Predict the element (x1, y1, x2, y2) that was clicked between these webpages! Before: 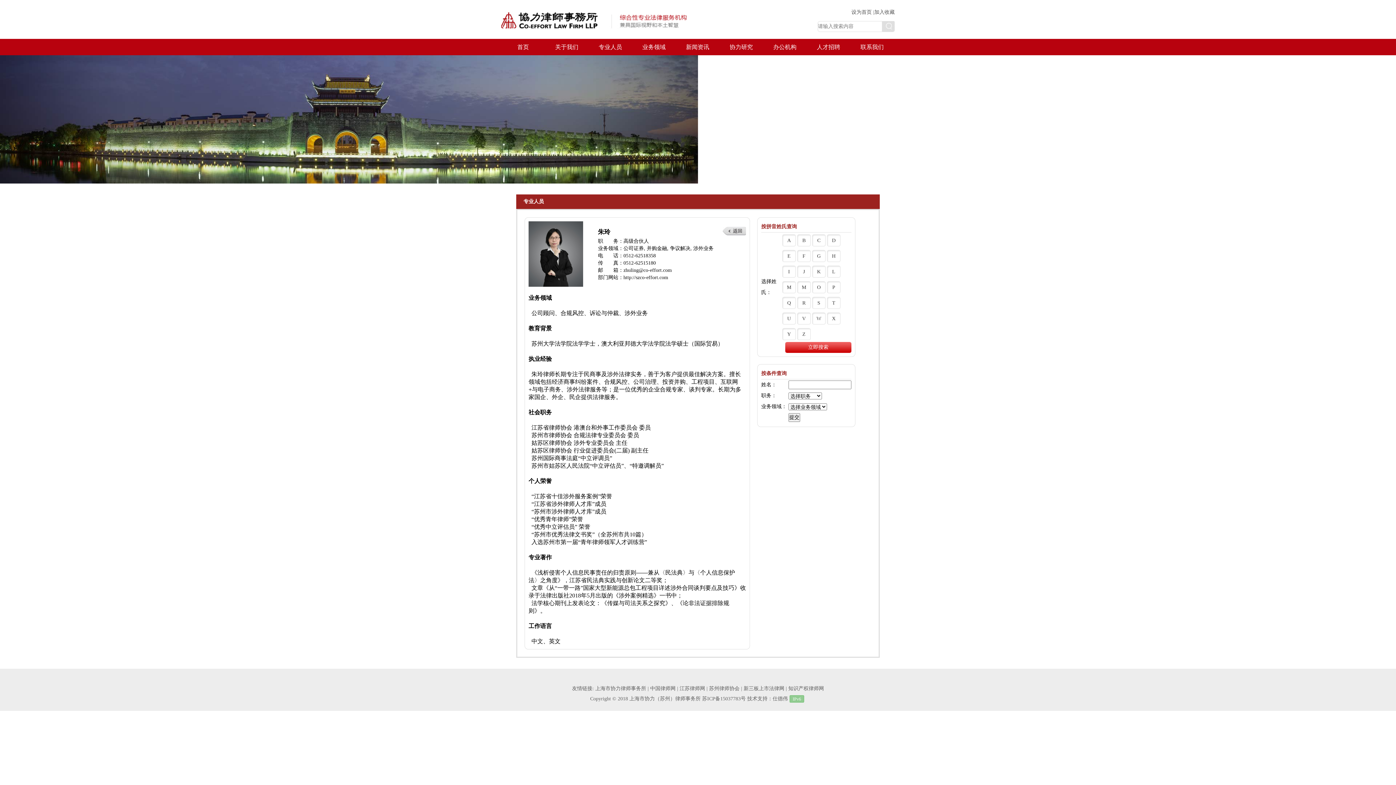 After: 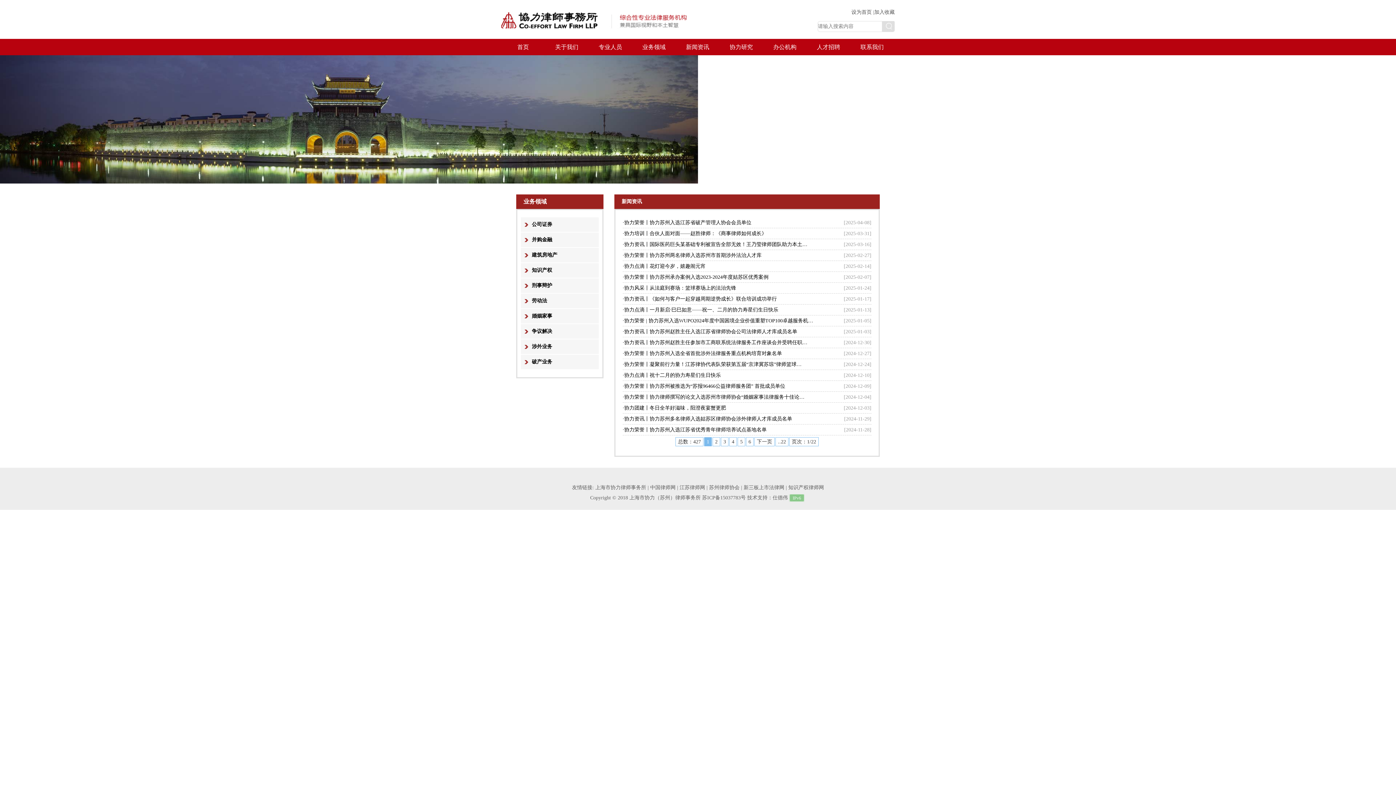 Action: label: 新闻资讯 bbox: (676, 38, 719, 55)